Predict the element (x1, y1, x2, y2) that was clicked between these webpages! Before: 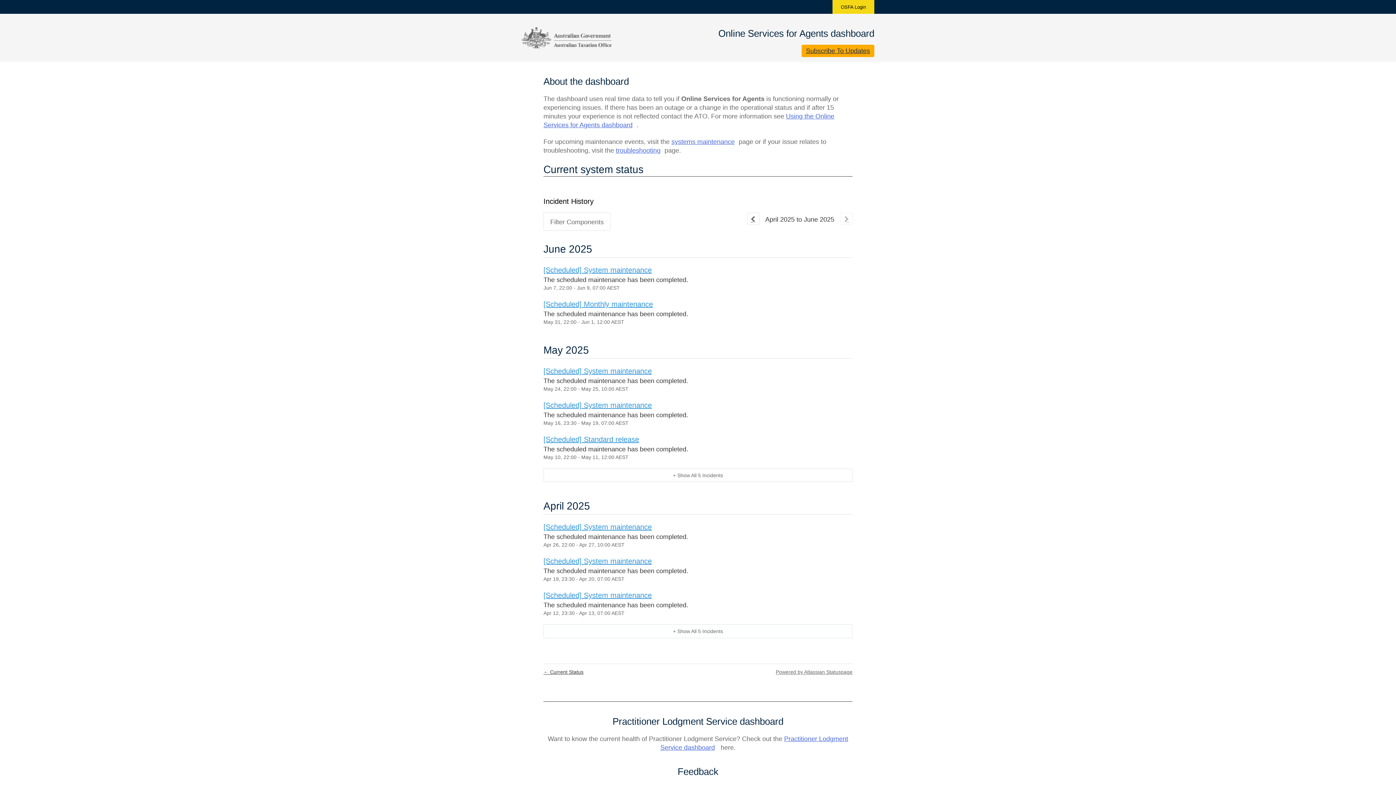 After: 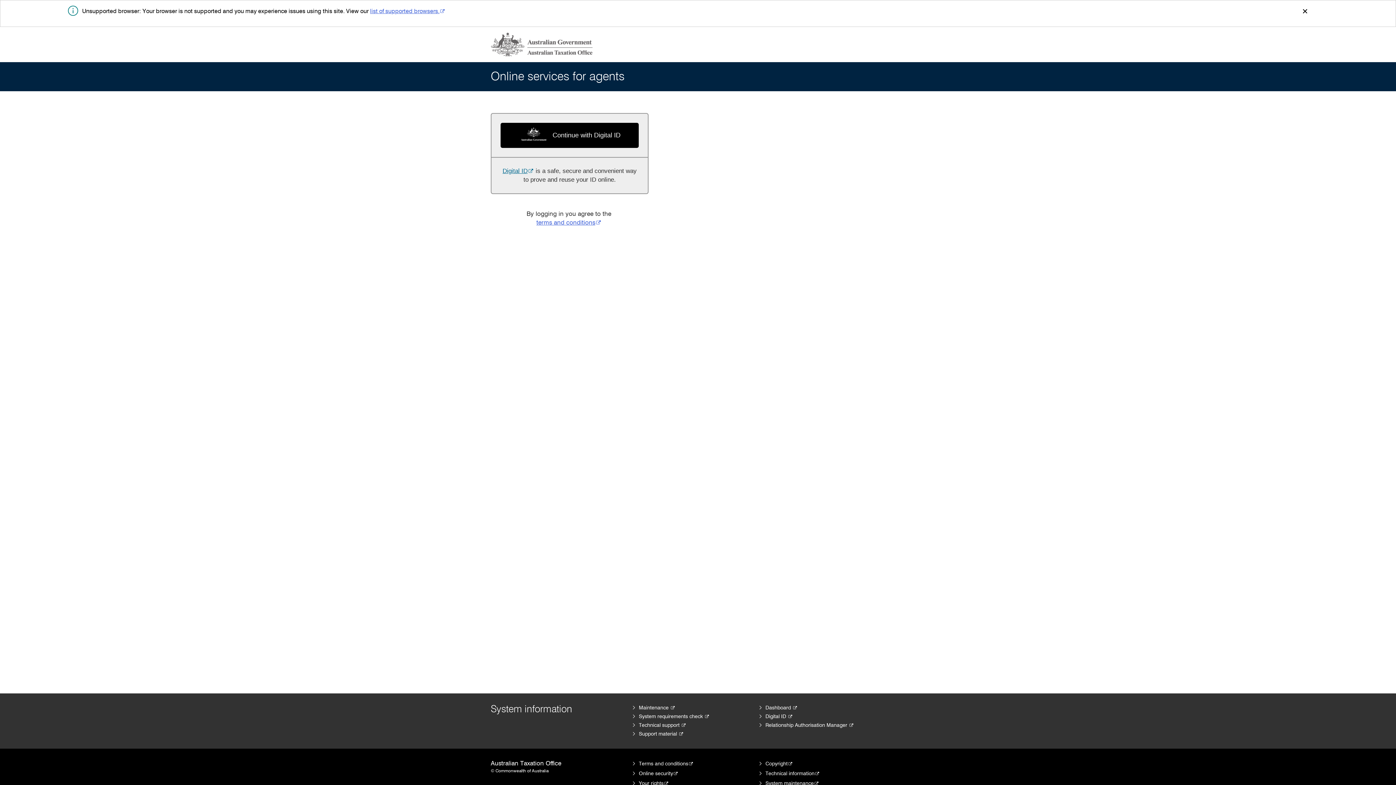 Action: bbox: (832, 0, 874, 13) label: OSFA Login